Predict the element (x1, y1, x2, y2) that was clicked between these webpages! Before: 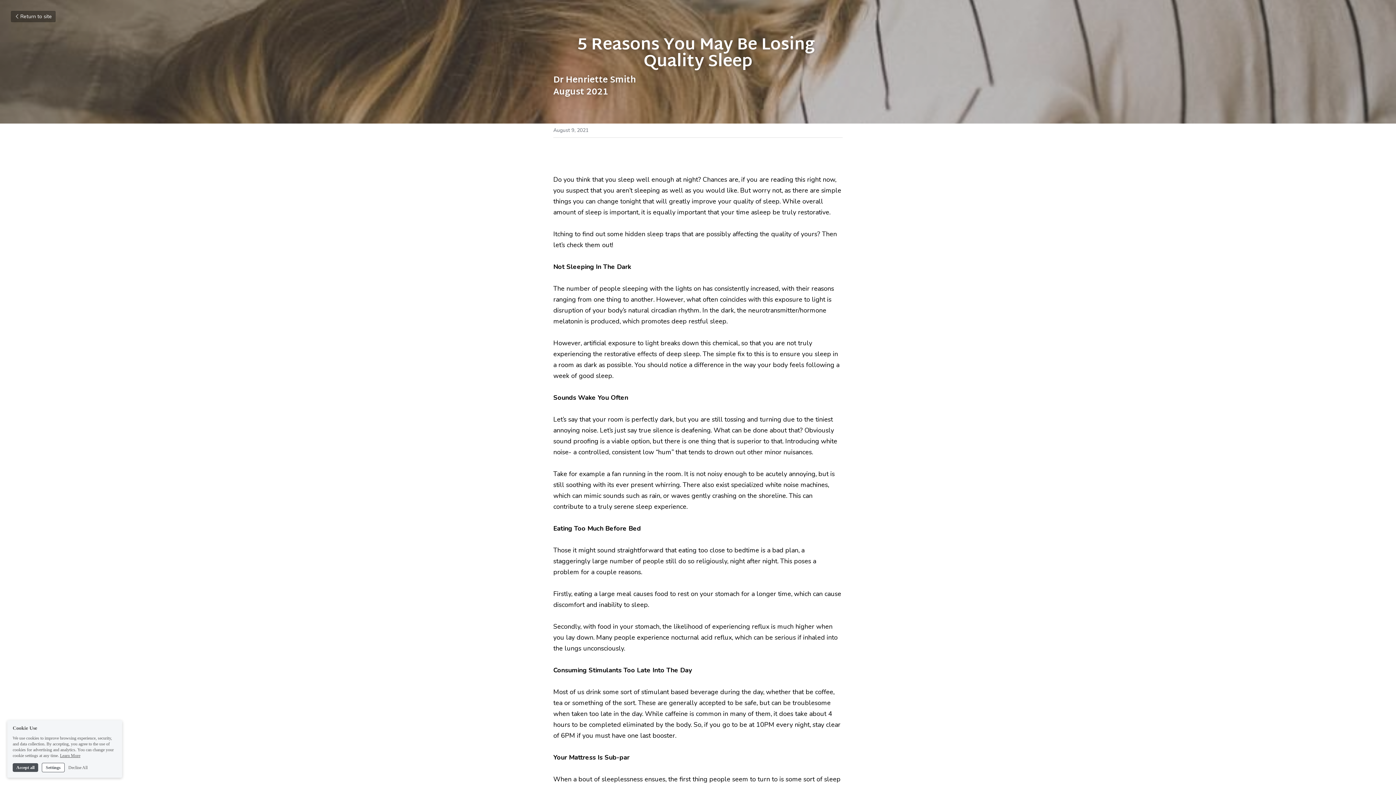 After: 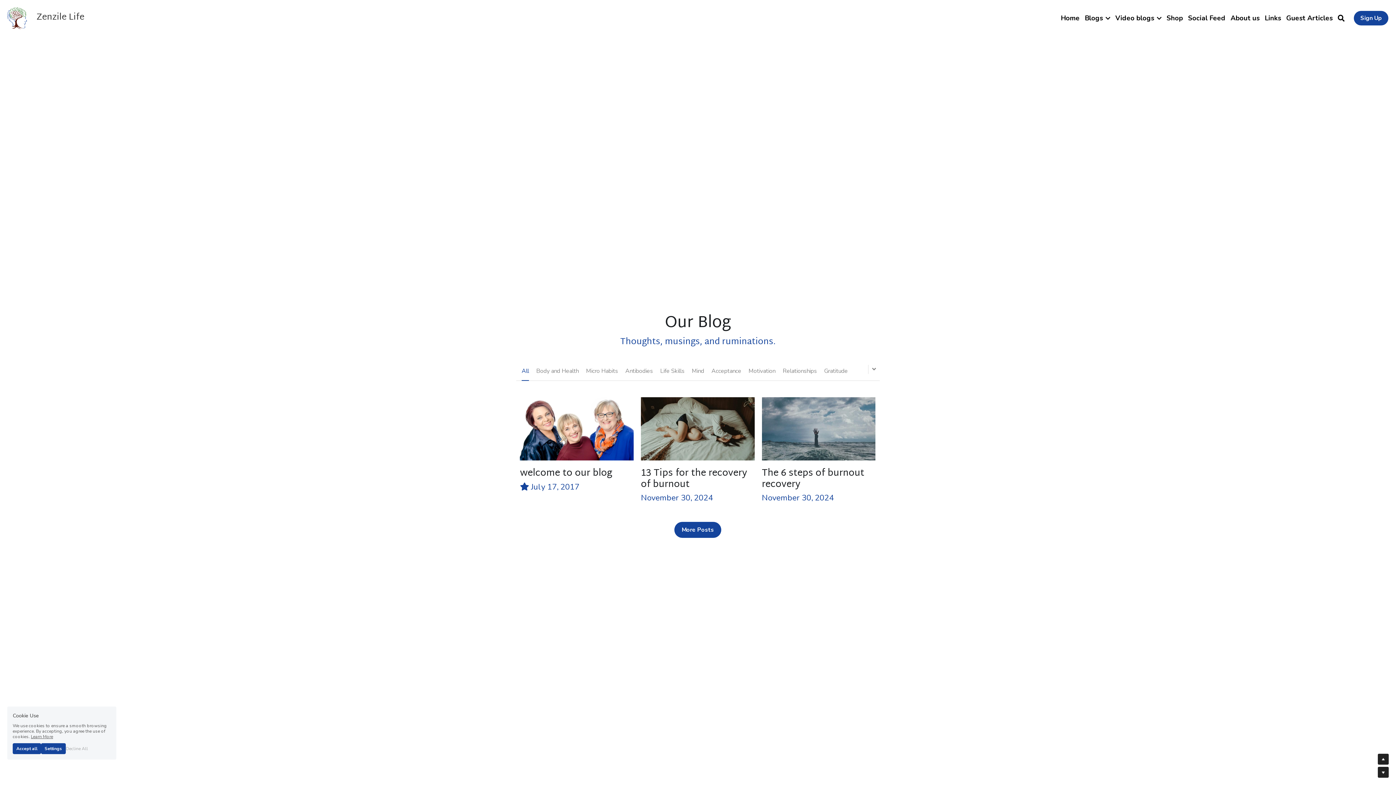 Action: label: Return to site bbox: (10, 10, 55, 22)